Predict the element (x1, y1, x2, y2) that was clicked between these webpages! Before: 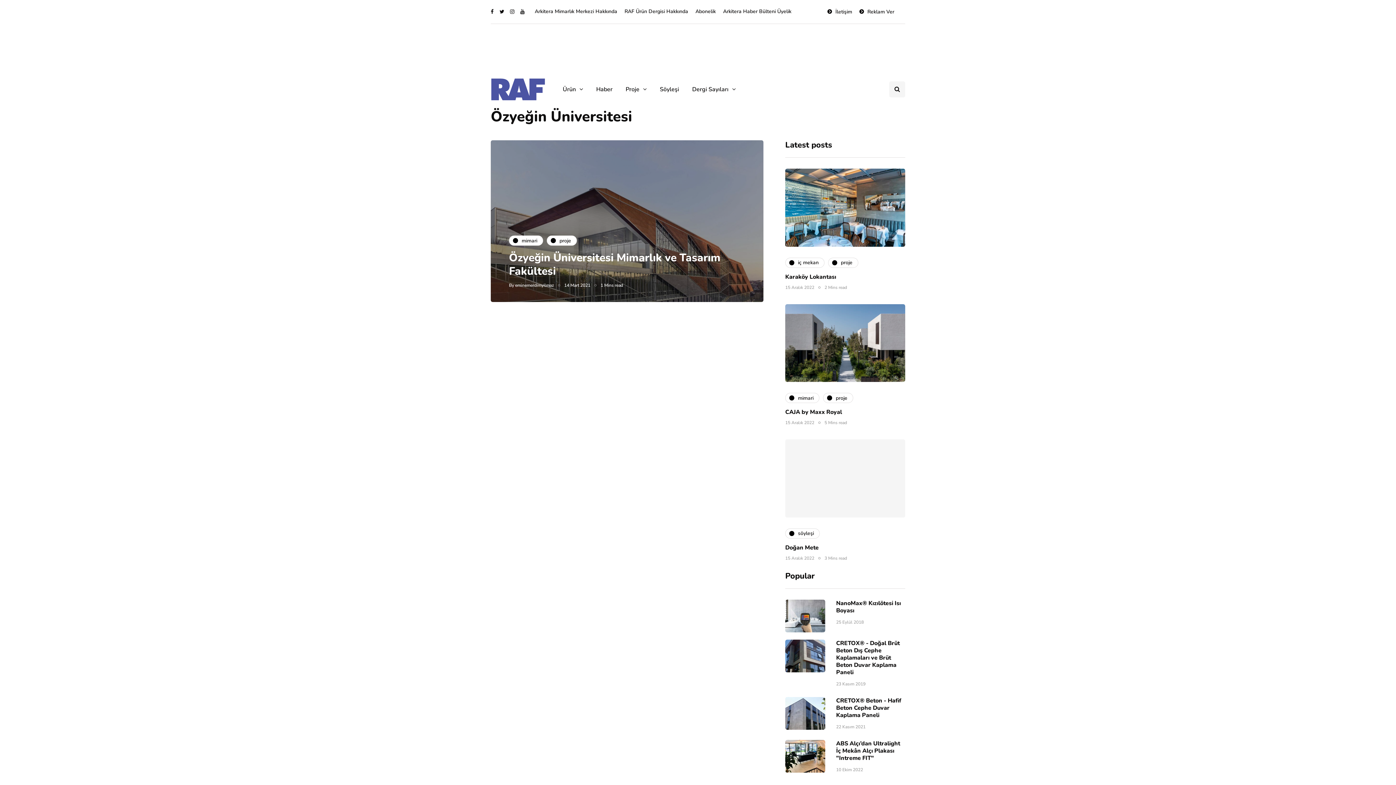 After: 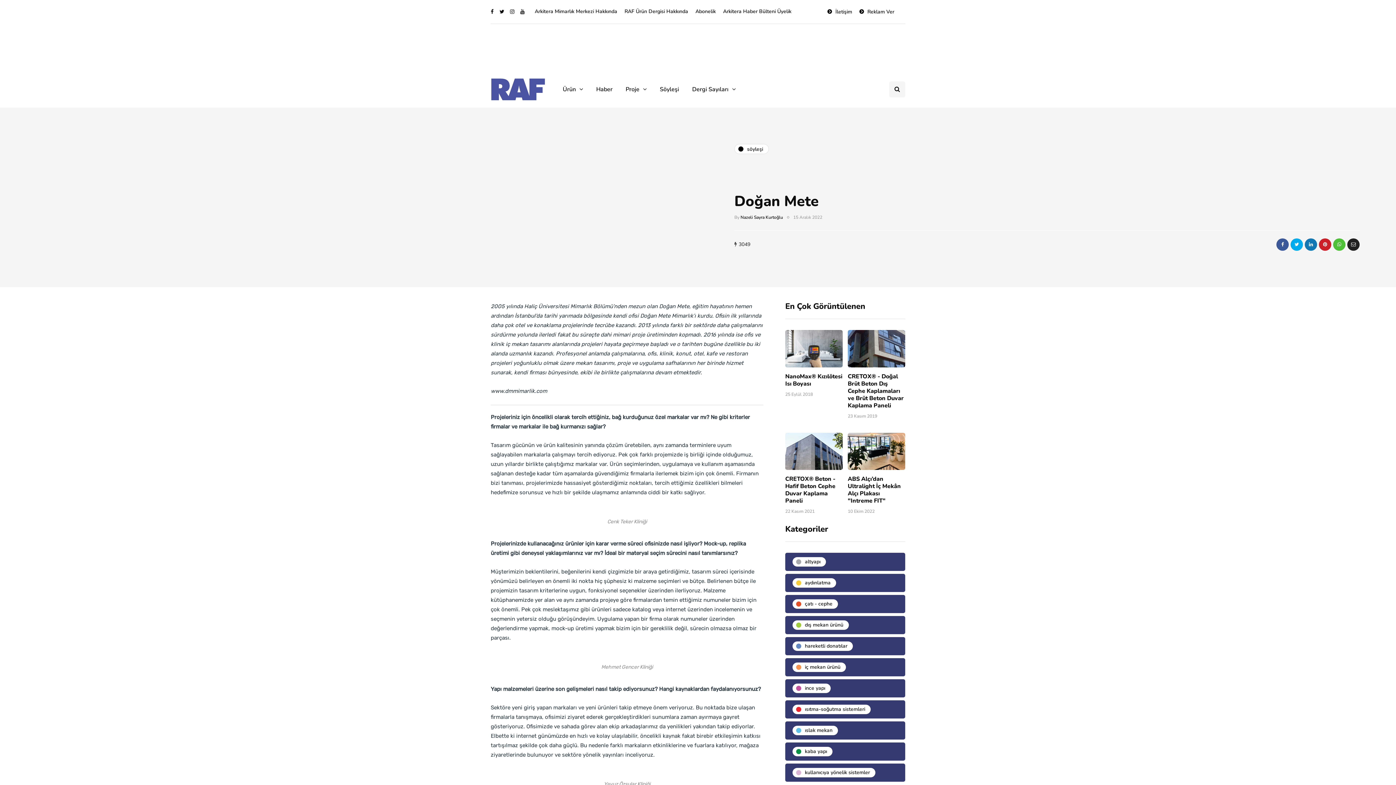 Action: label: Doğan Mete bbox: (785, 543, 818, 551)